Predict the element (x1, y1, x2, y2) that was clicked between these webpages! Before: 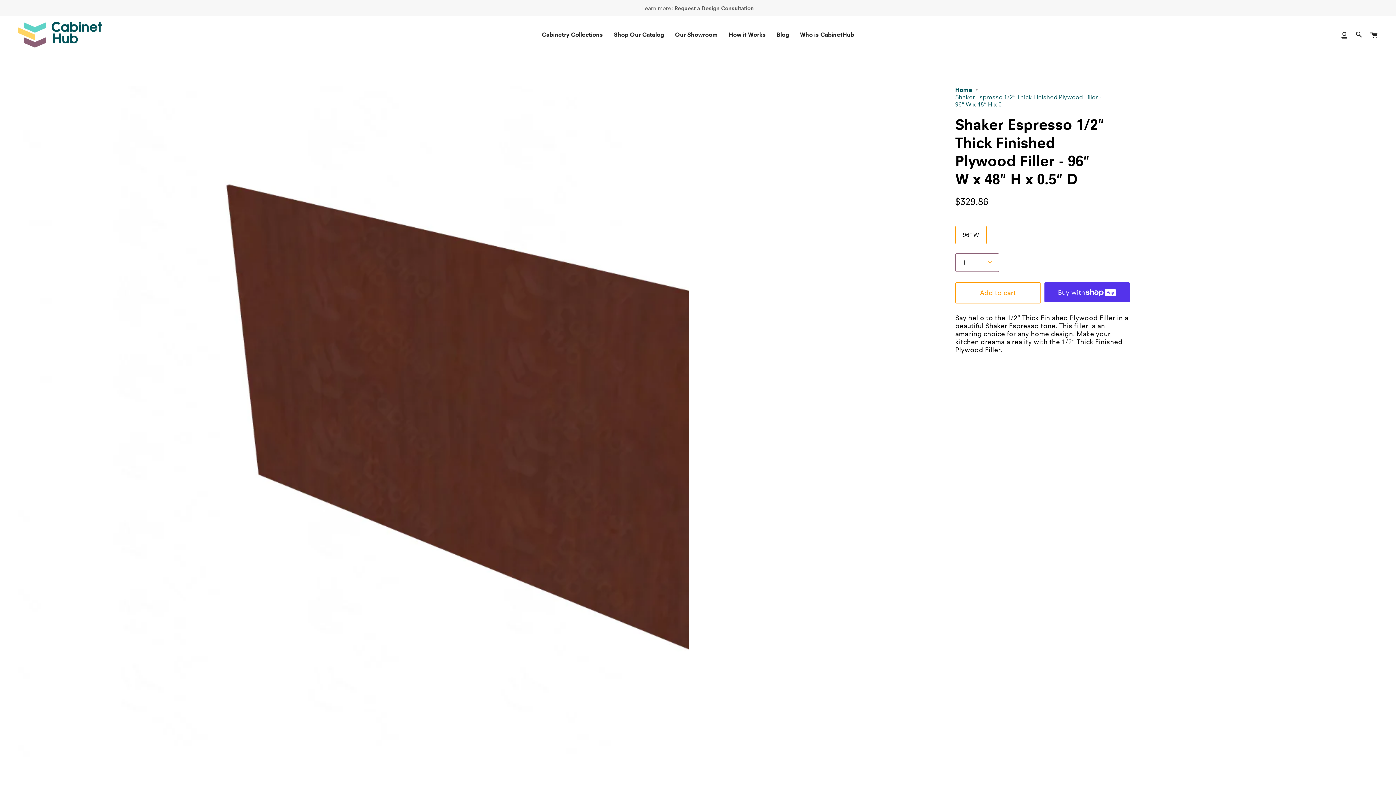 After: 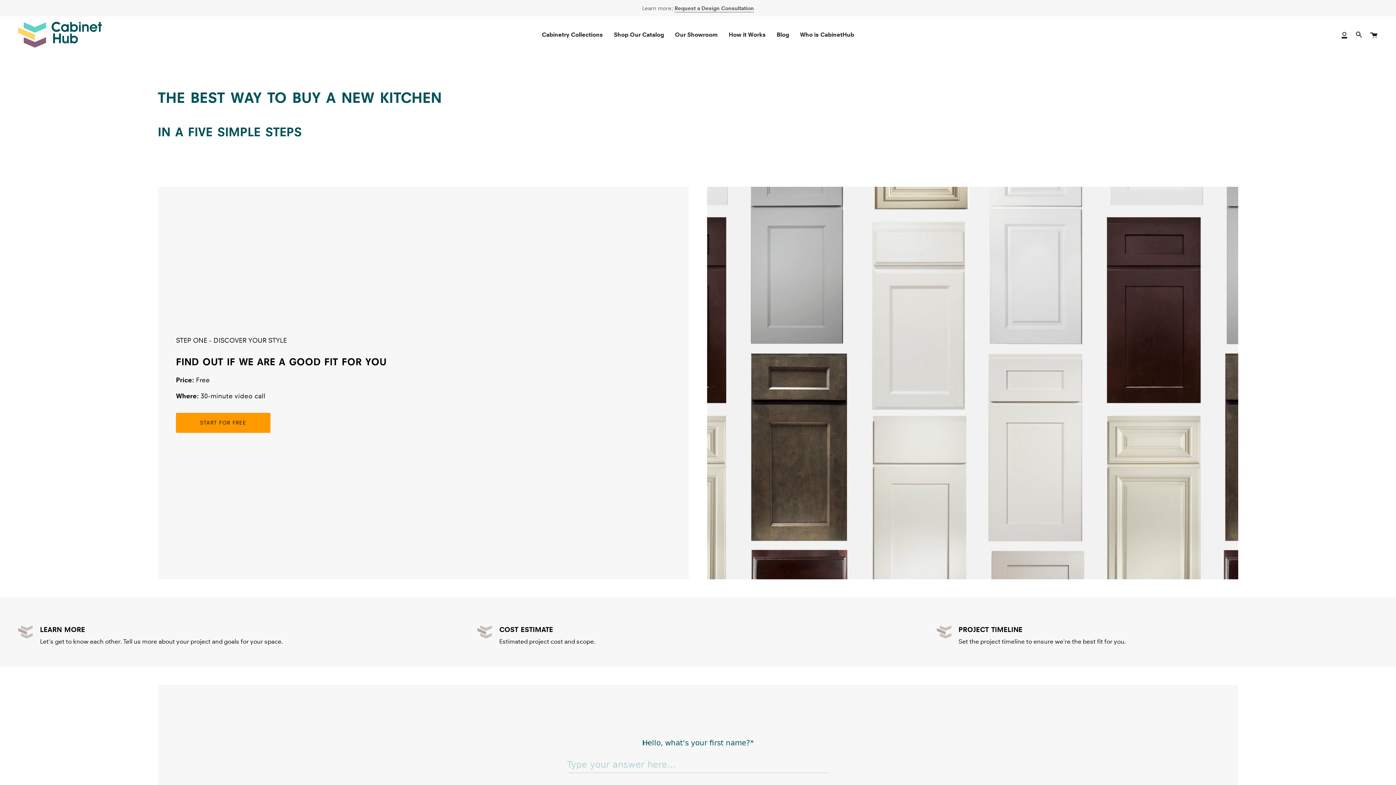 Action: bbox: (723, 16, 771, 53) label: How it Works